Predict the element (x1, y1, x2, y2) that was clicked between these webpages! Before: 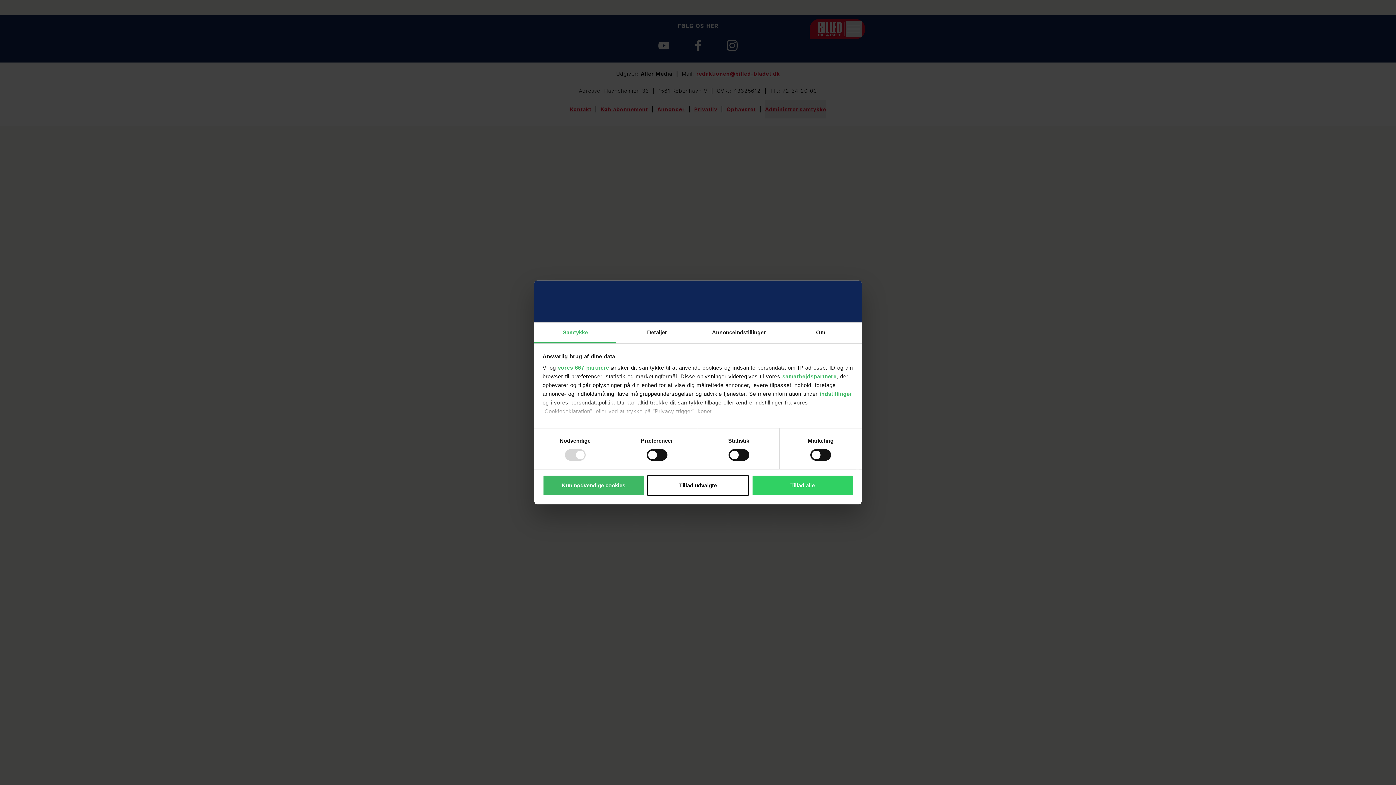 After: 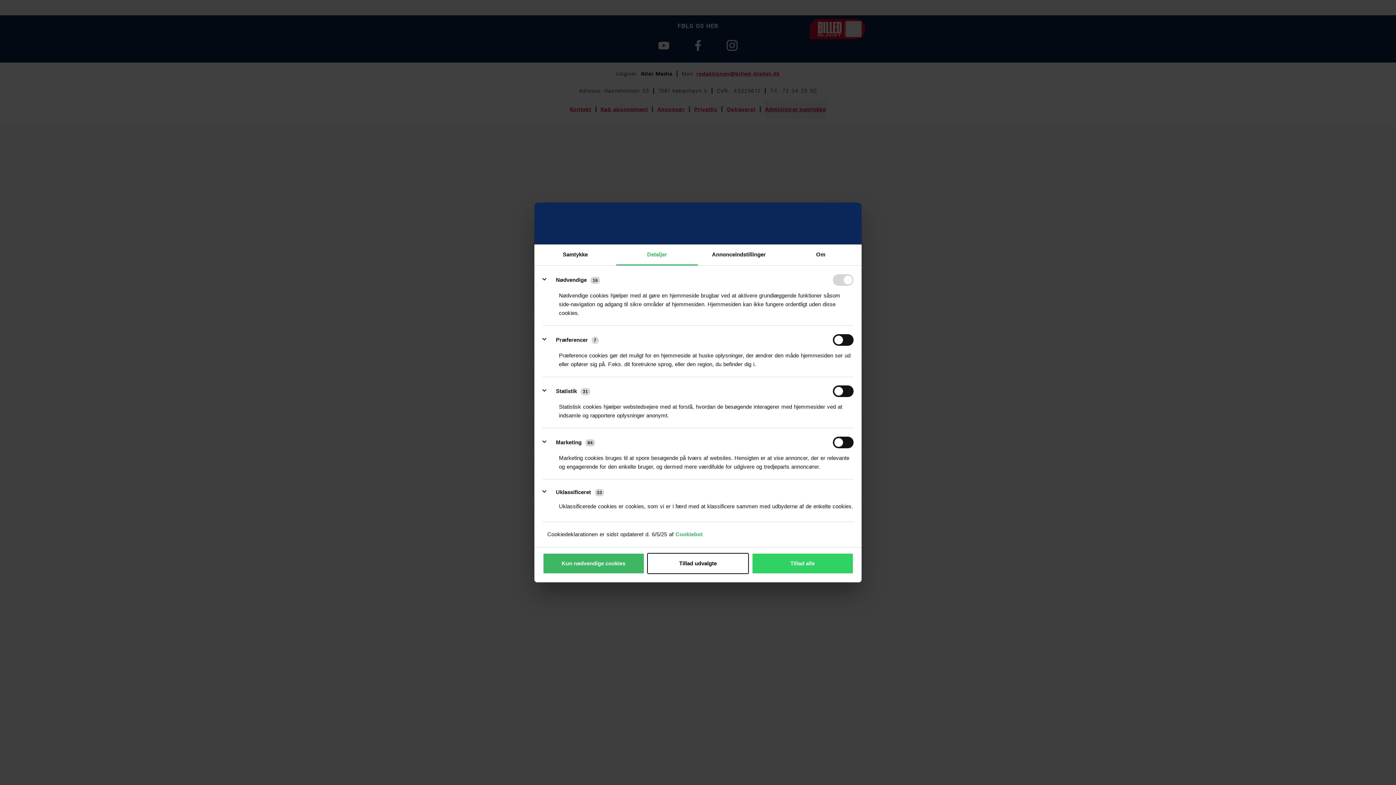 Action: bbox: (616, 322, 698, 343) label: Detaljer